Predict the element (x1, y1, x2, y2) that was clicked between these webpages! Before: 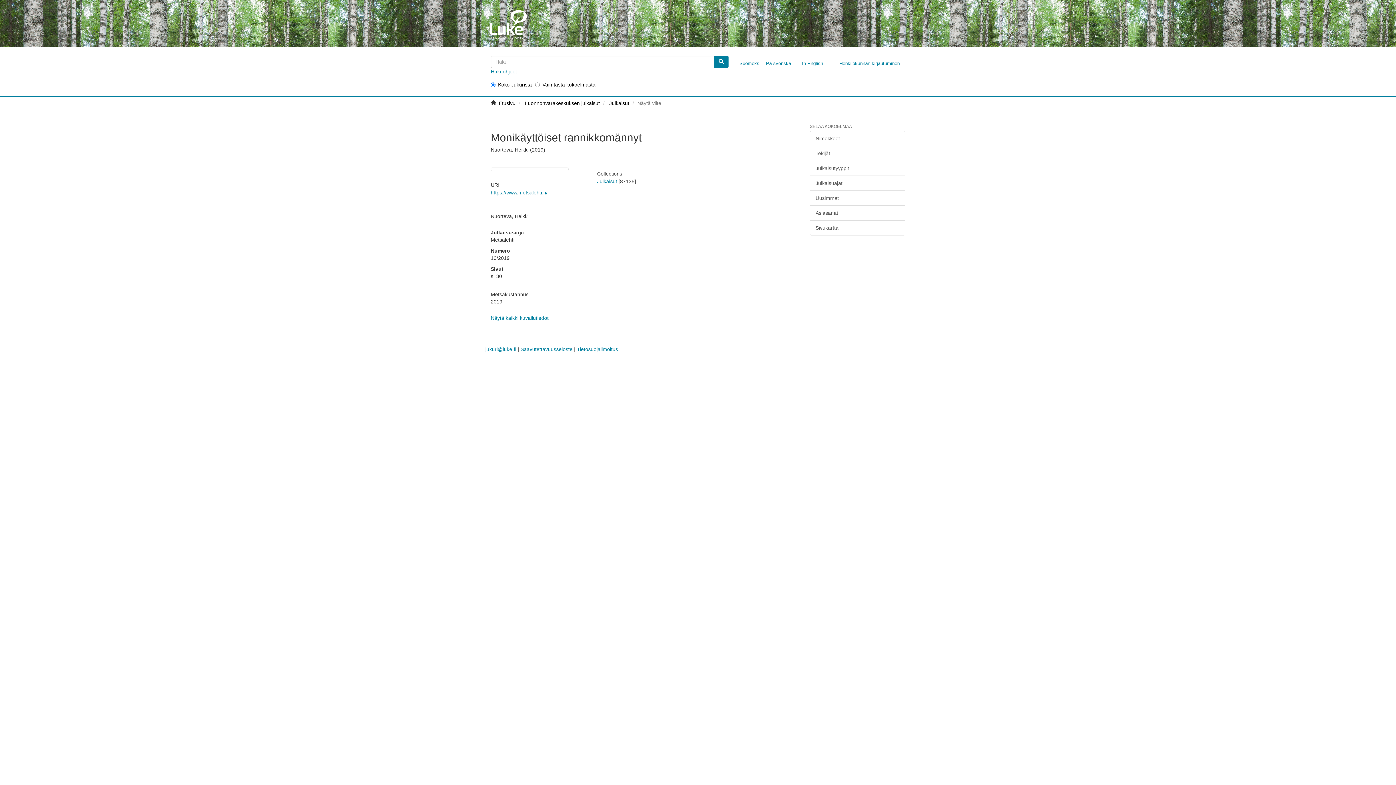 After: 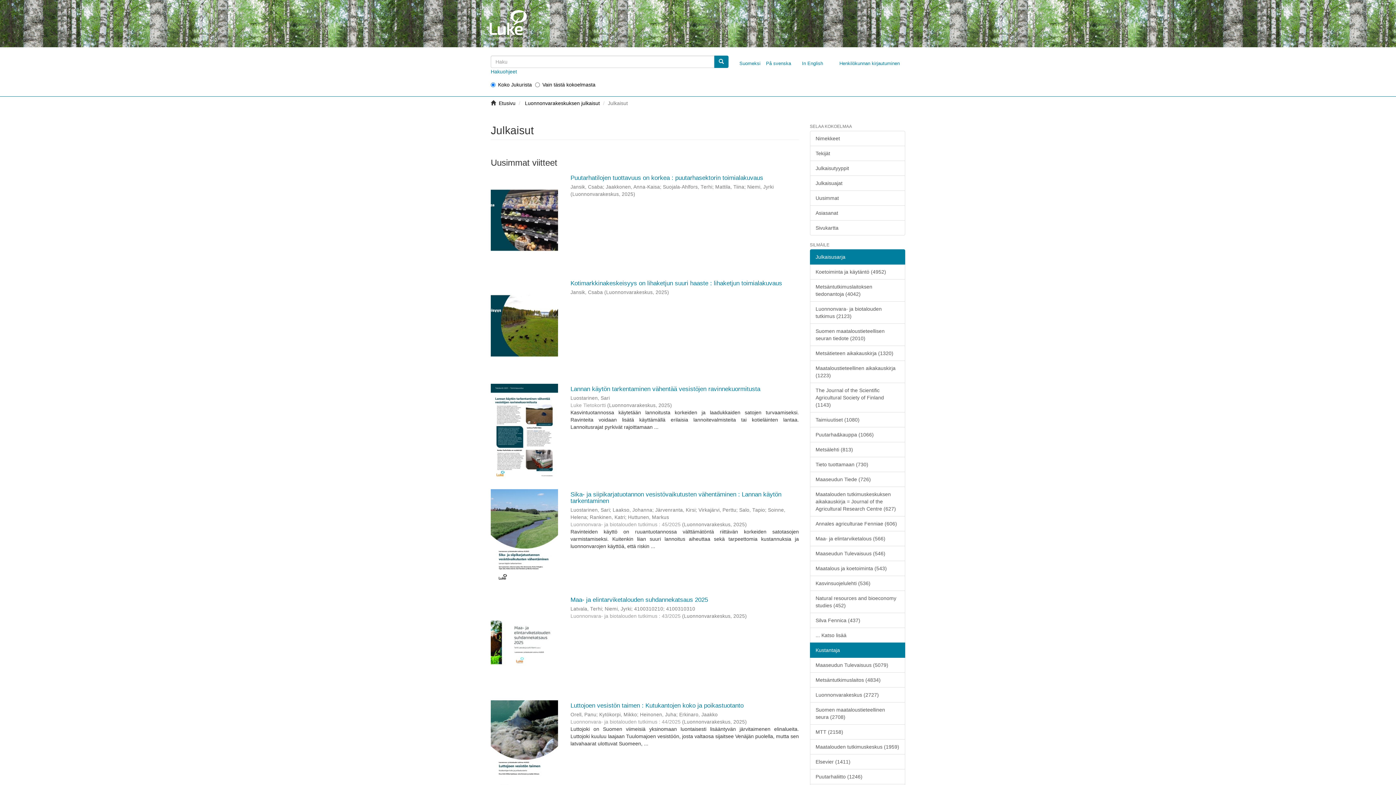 Action: bbox: (609, 100, 629, 106) label: Julkaisut